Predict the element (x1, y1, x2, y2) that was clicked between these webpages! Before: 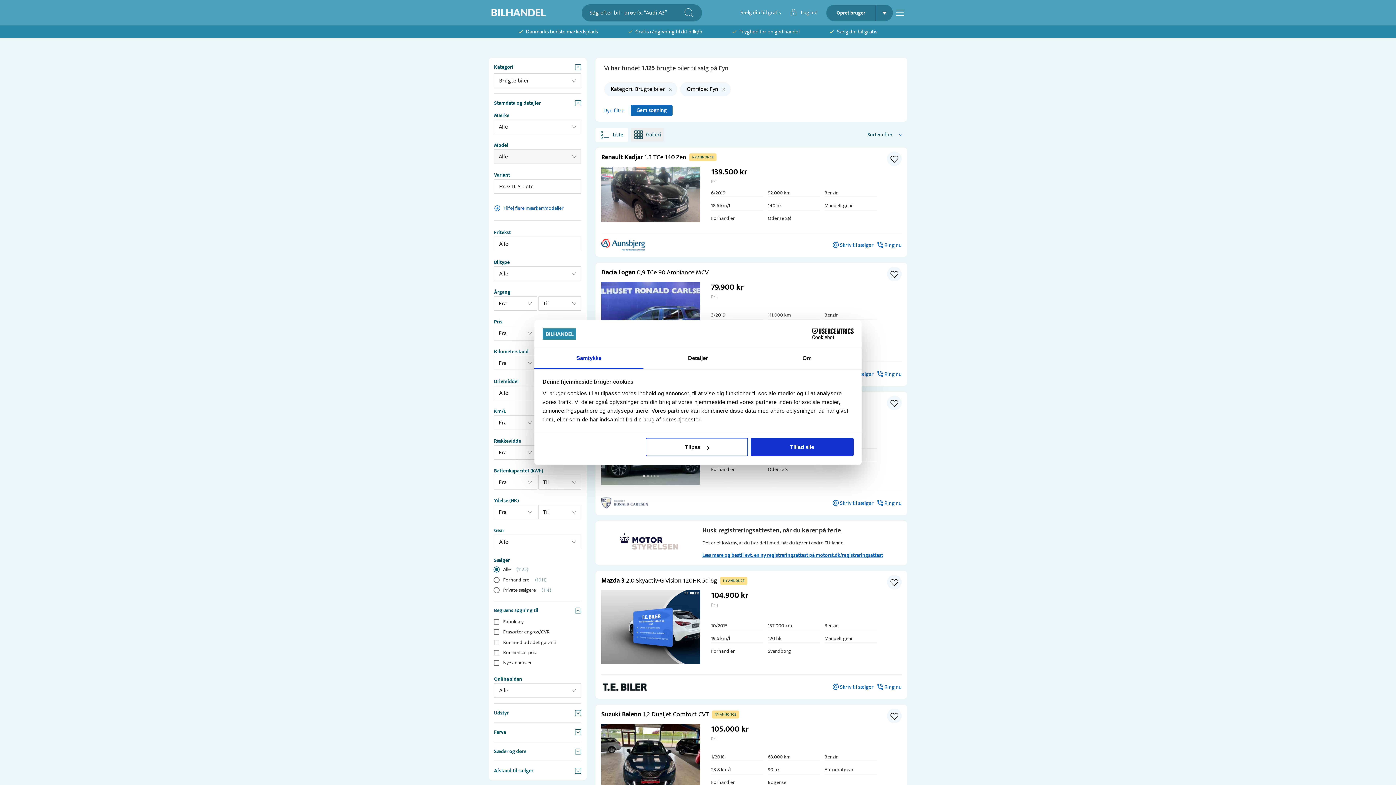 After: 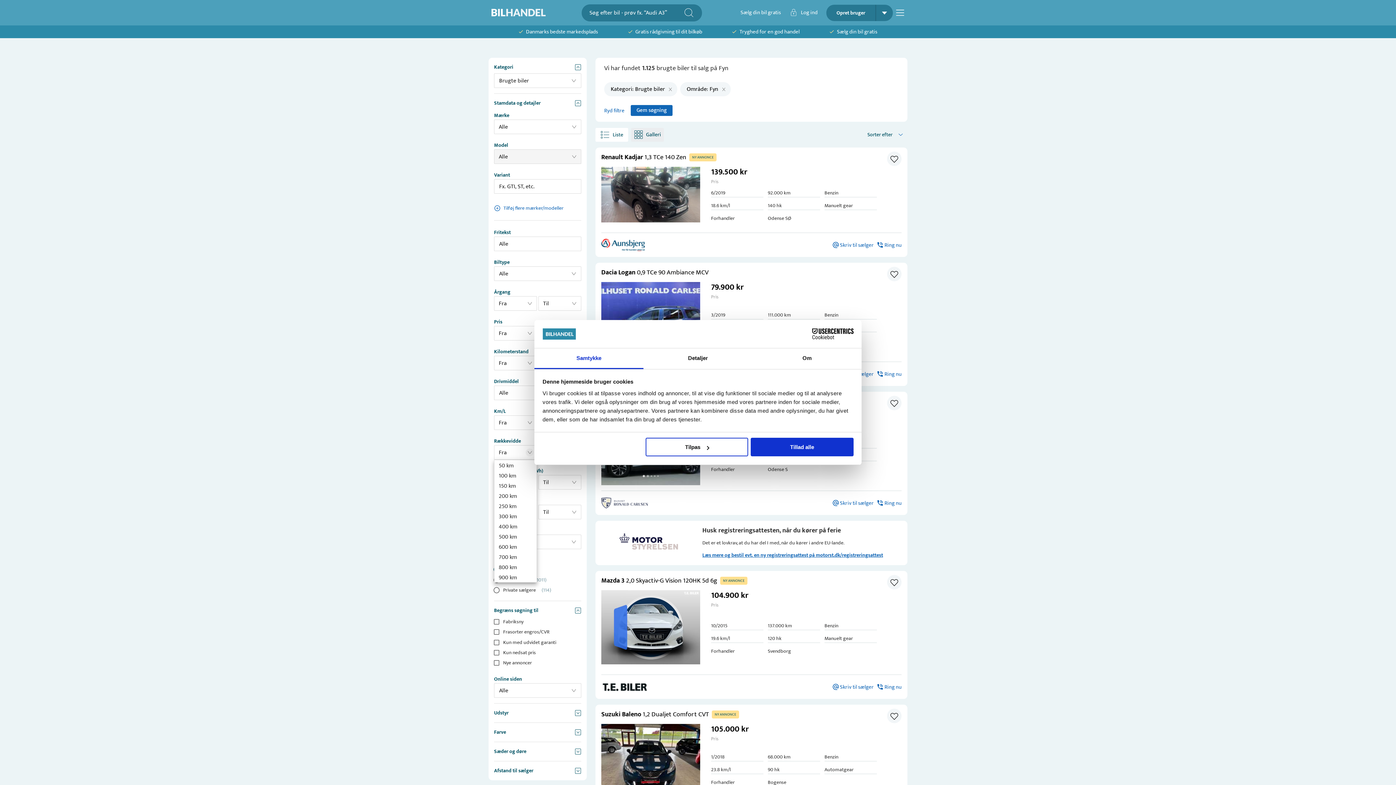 Action: bbox: (525, 448, 533, 456)